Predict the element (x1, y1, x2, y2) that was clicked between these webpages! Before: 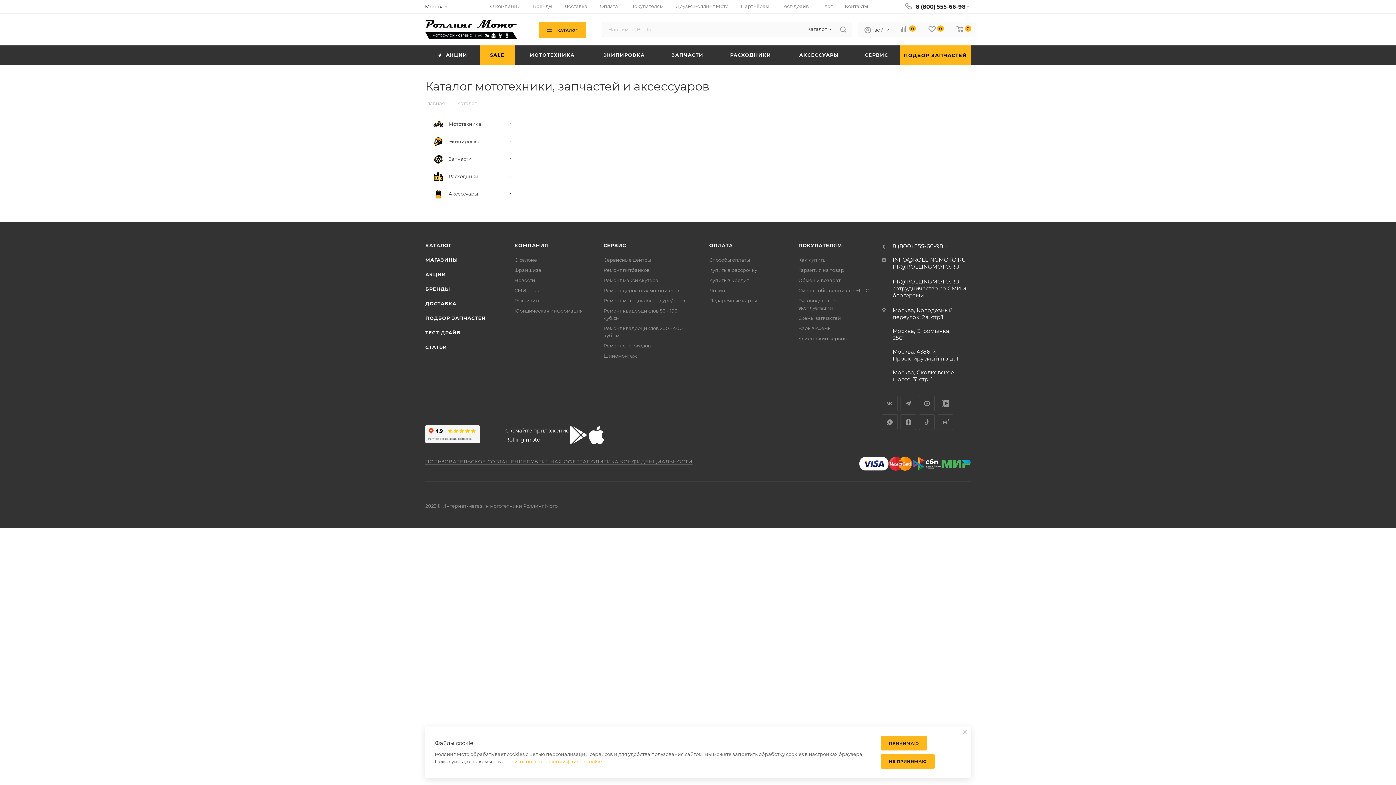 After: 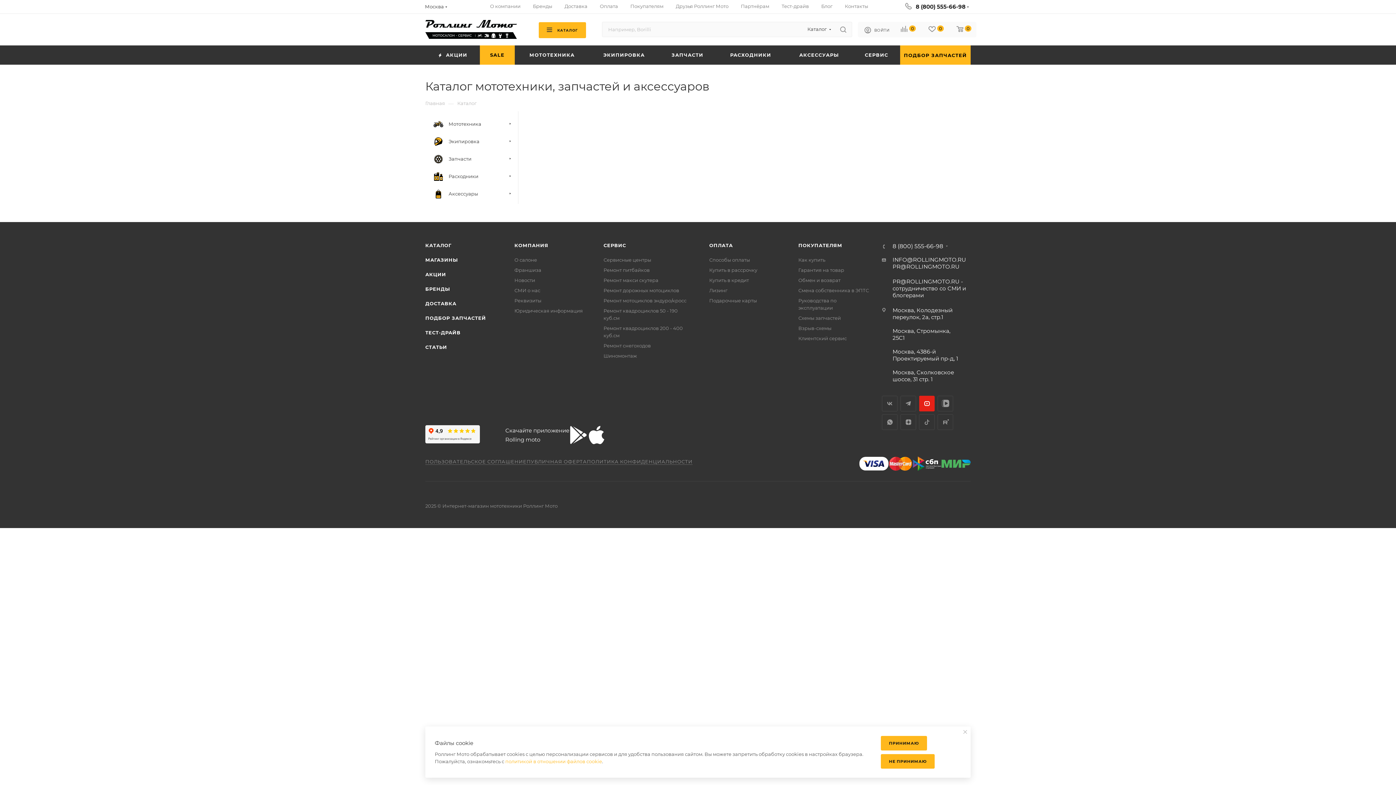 Action: bbox: (919, 396, 934, 411) label: YouTube